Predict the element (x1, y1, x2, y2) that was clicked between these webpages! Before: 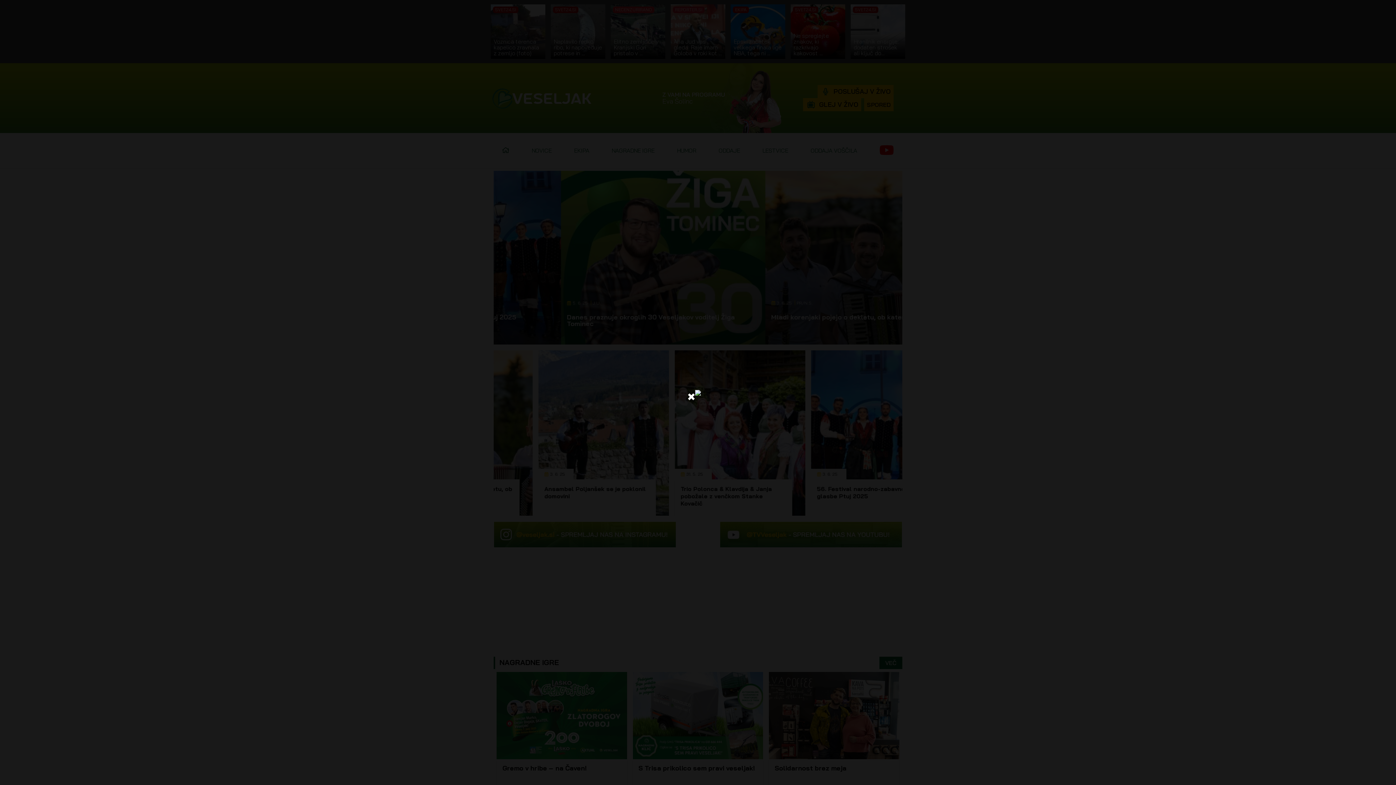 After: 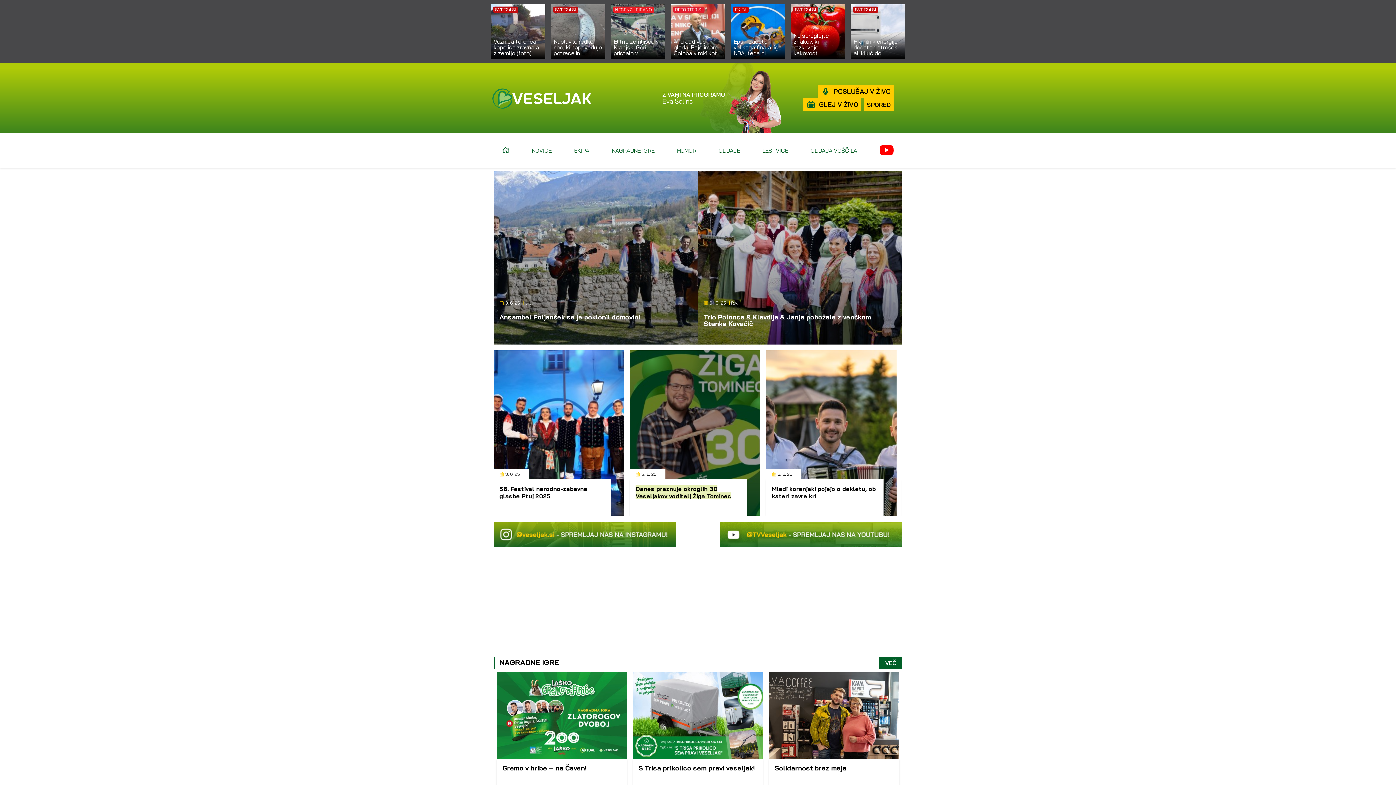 Action: bbox: (695, 389, 701, 396)